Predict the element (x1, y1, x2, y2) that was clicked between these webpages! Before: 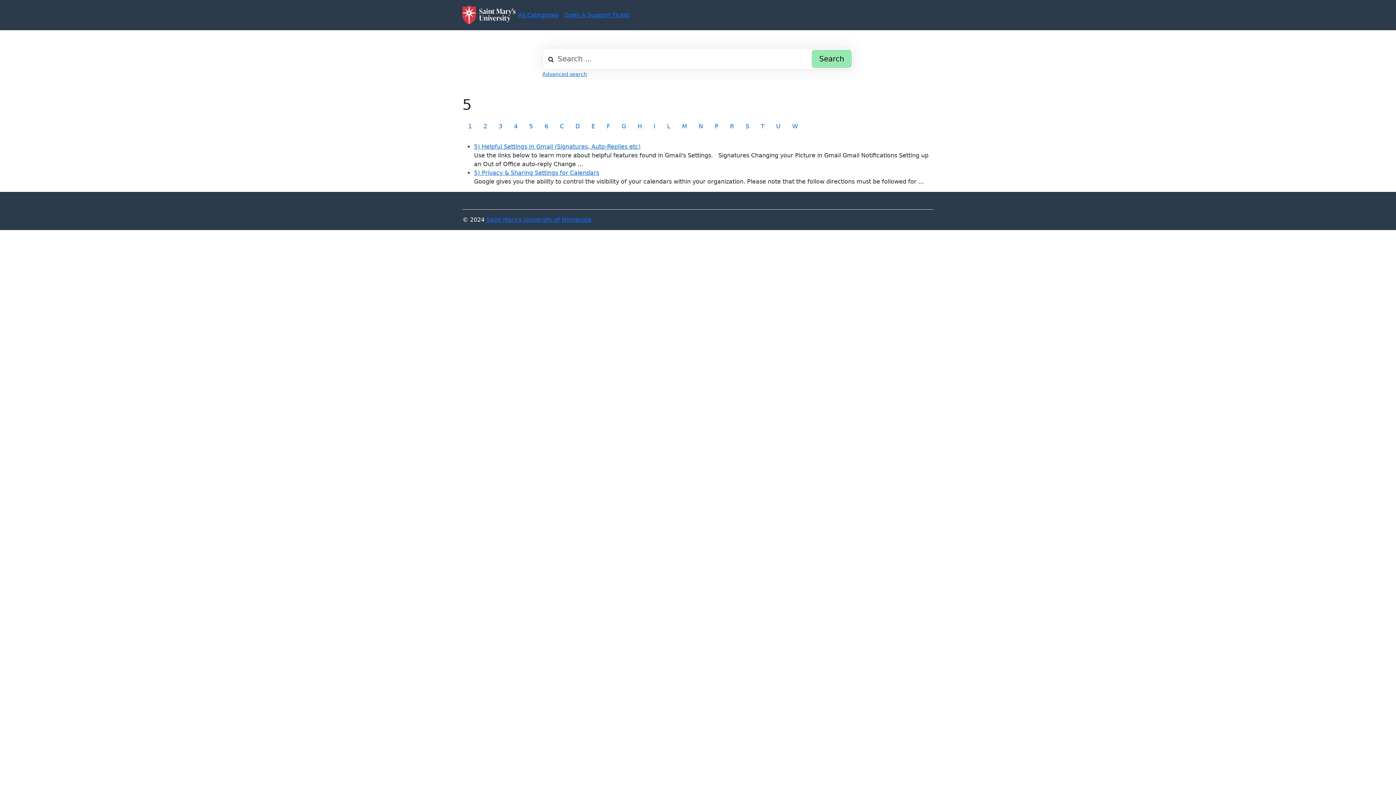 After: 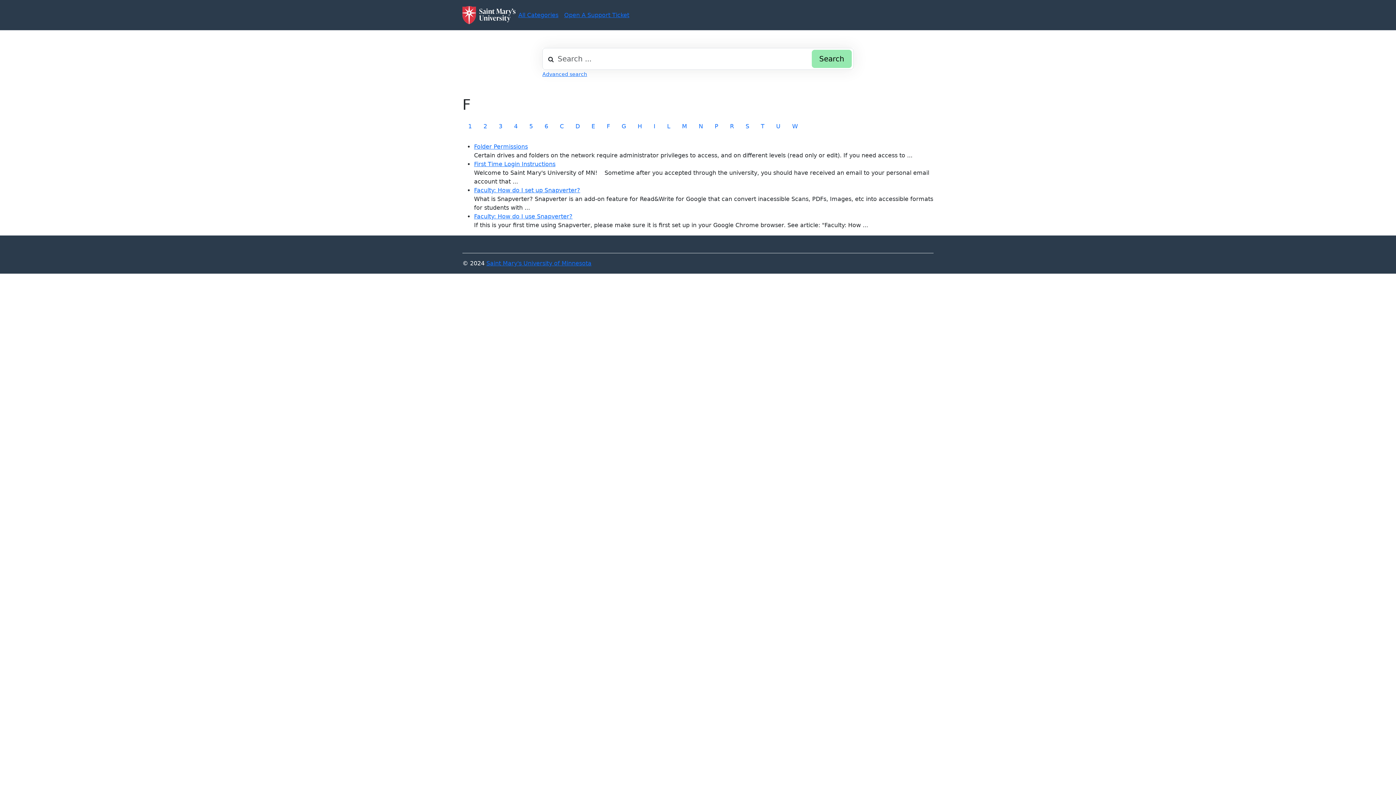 Action: label: F bbox: (601, 119, 616, 133)